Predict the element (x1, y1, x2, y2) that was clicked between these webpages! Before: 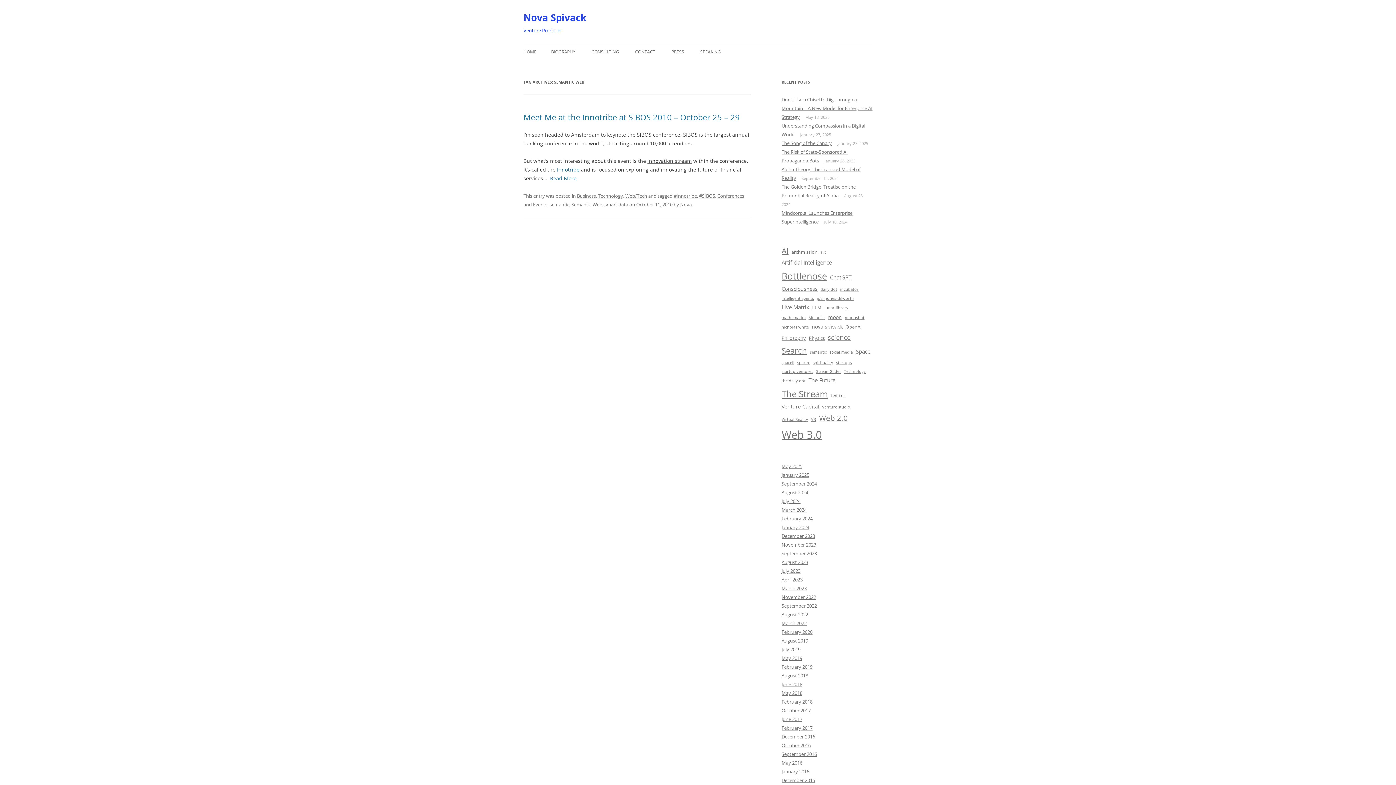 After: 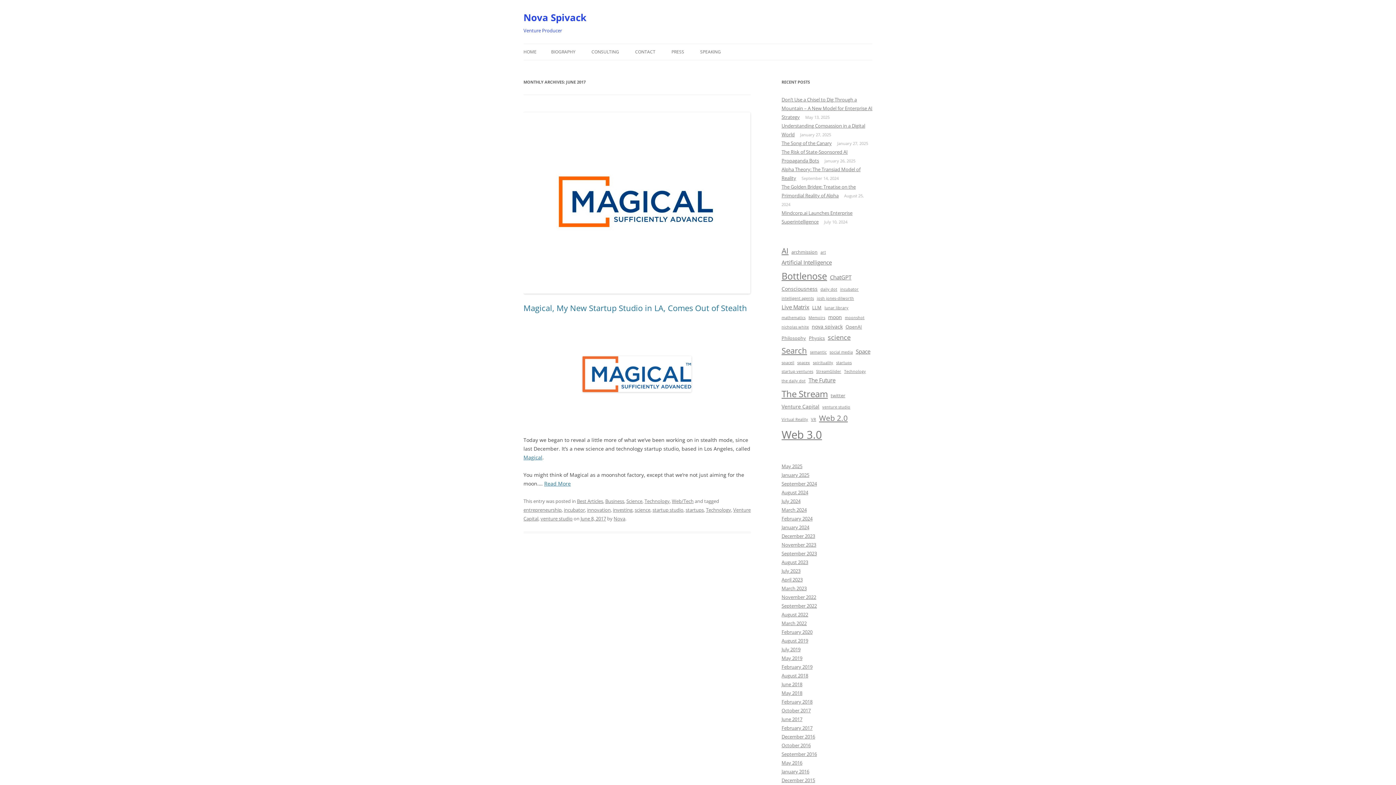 Action: bbox: (781, 716, 802, 722) label: June 2017